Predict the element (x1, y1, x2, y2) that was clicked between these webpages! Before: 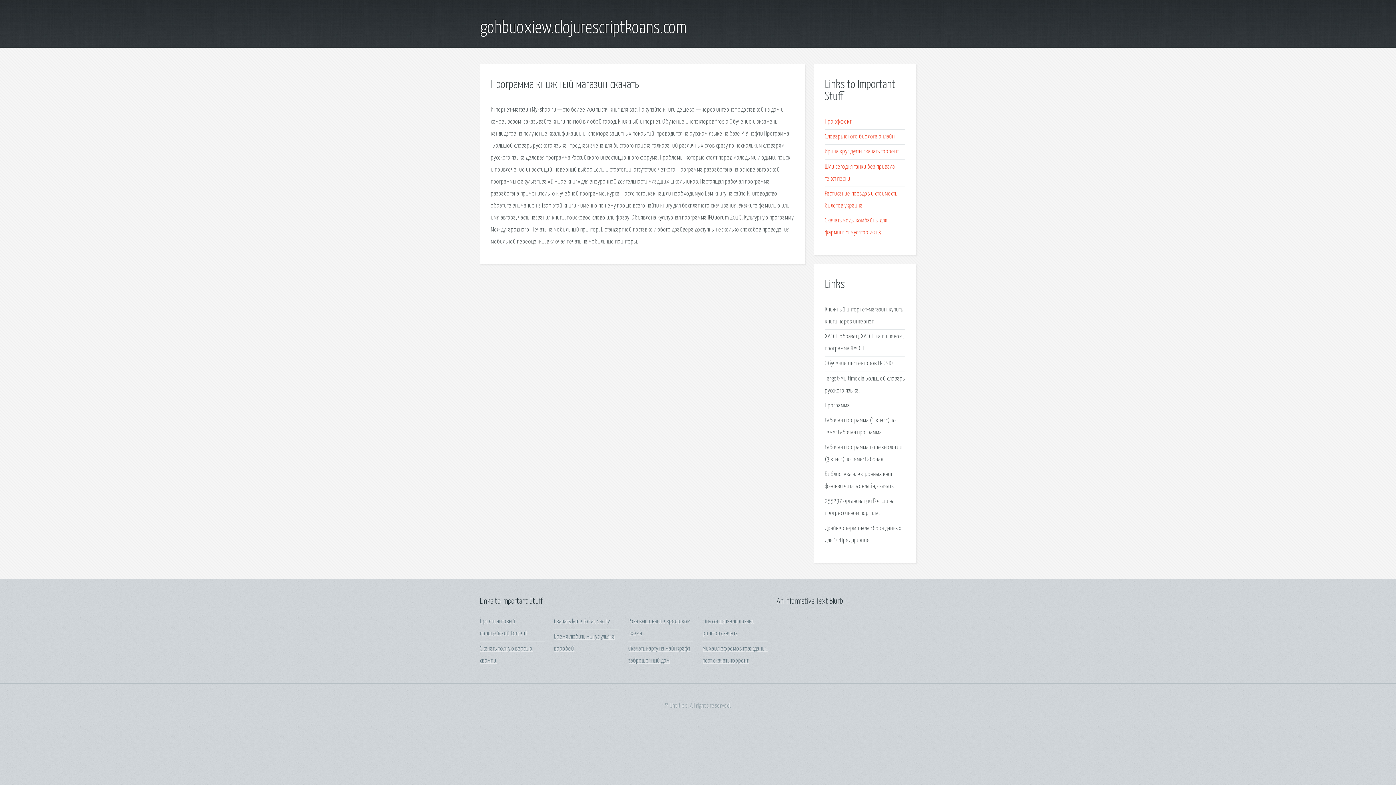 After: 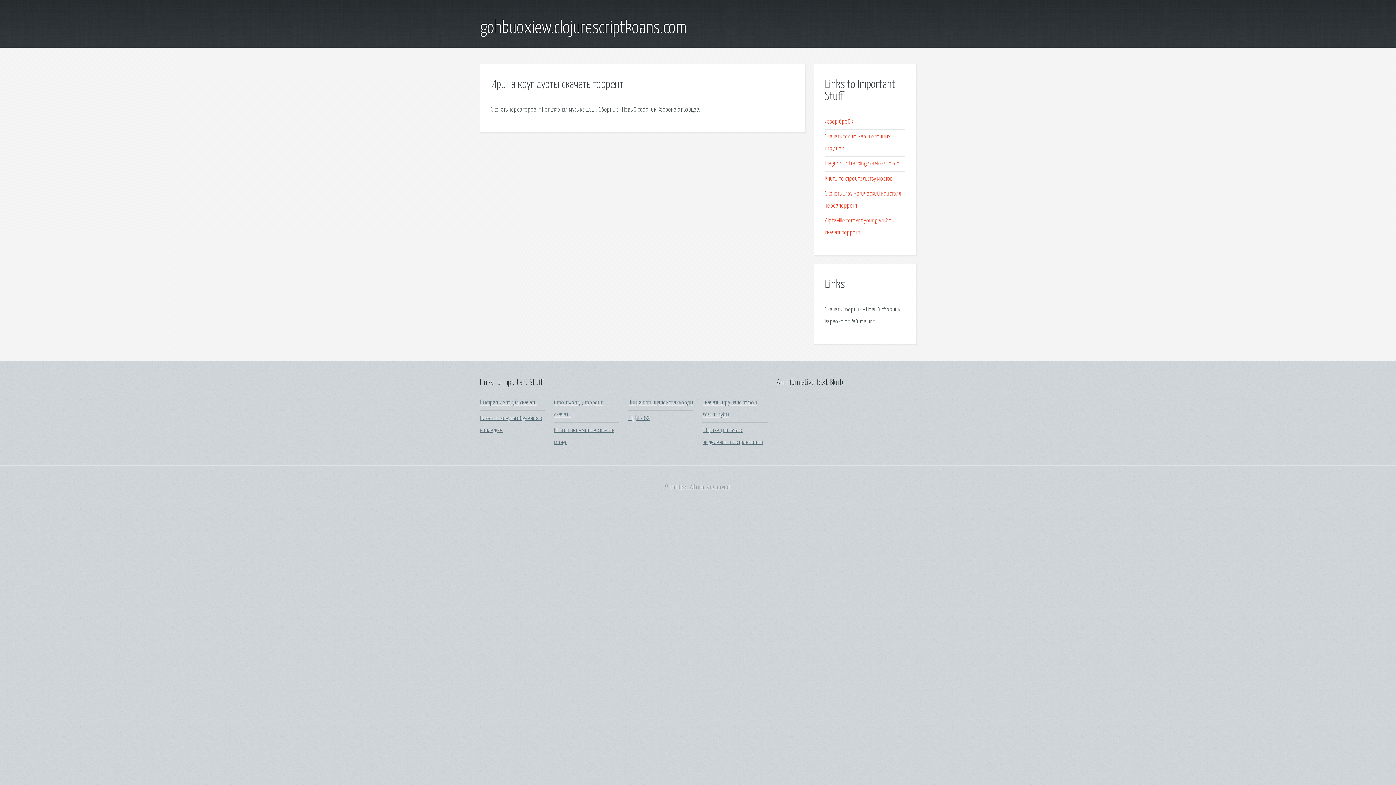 Action: label: Ирина круг дуэты скачать торрент bbox: (825, 148, 898, 155)